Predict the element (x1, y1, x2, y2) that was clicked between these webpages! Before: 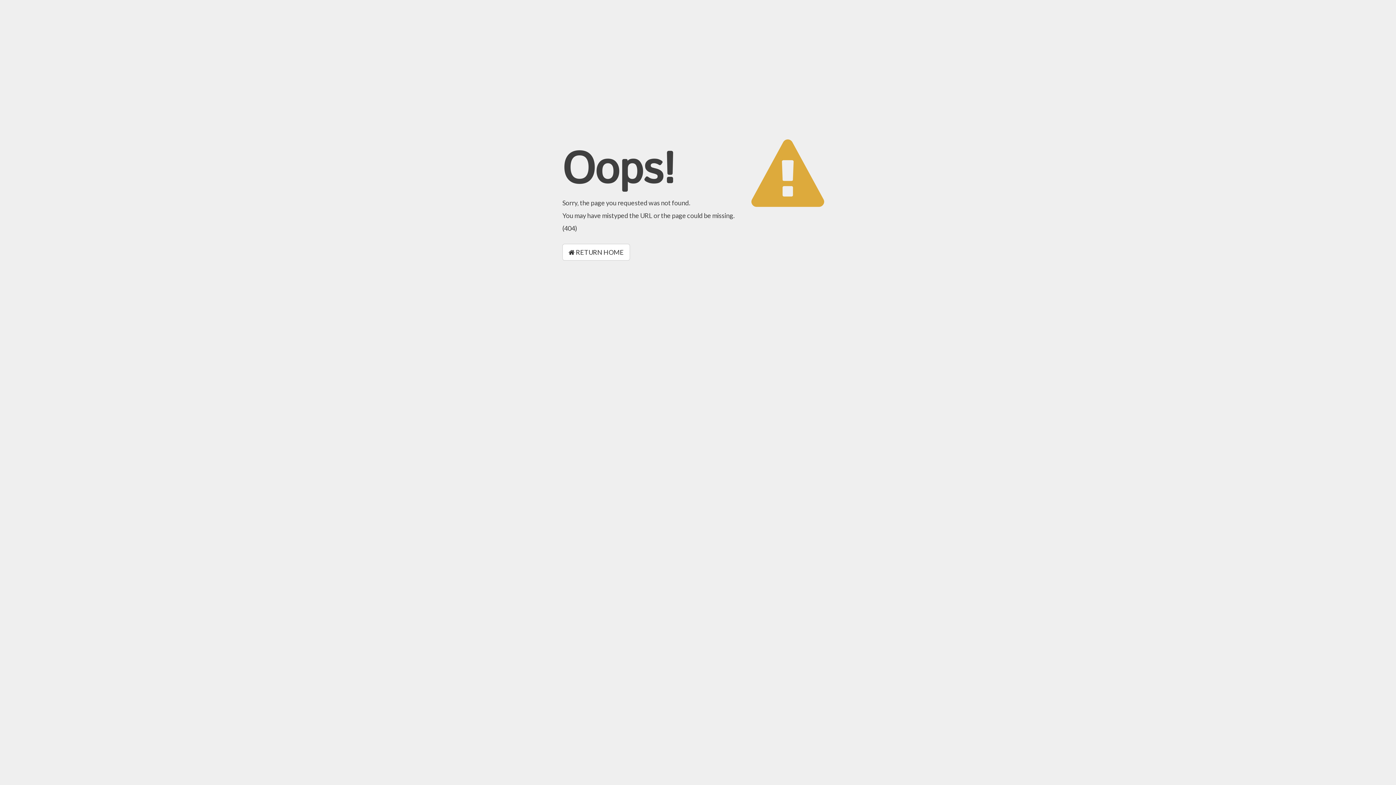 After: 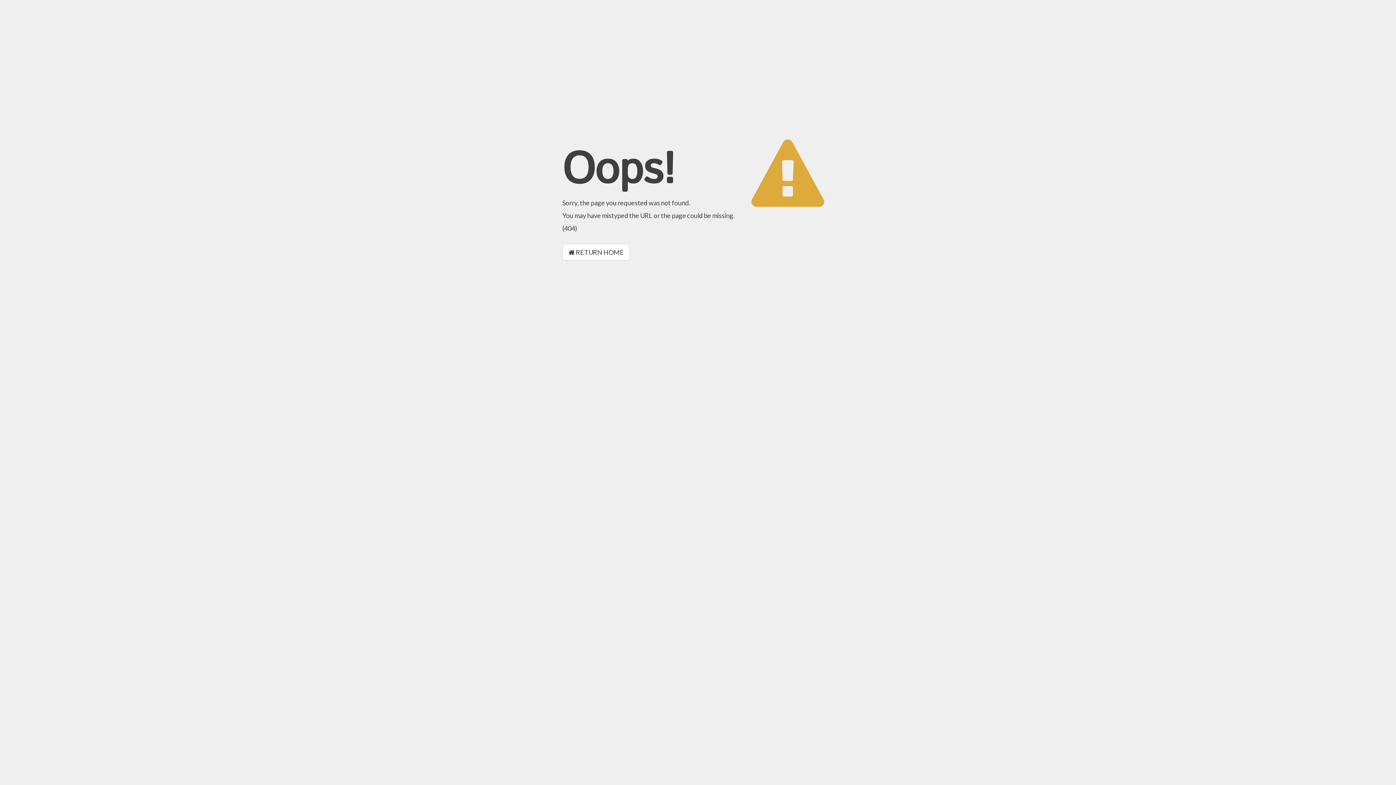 Action: bbox: (562, 244, 630, 260) label:  RETURN HOME